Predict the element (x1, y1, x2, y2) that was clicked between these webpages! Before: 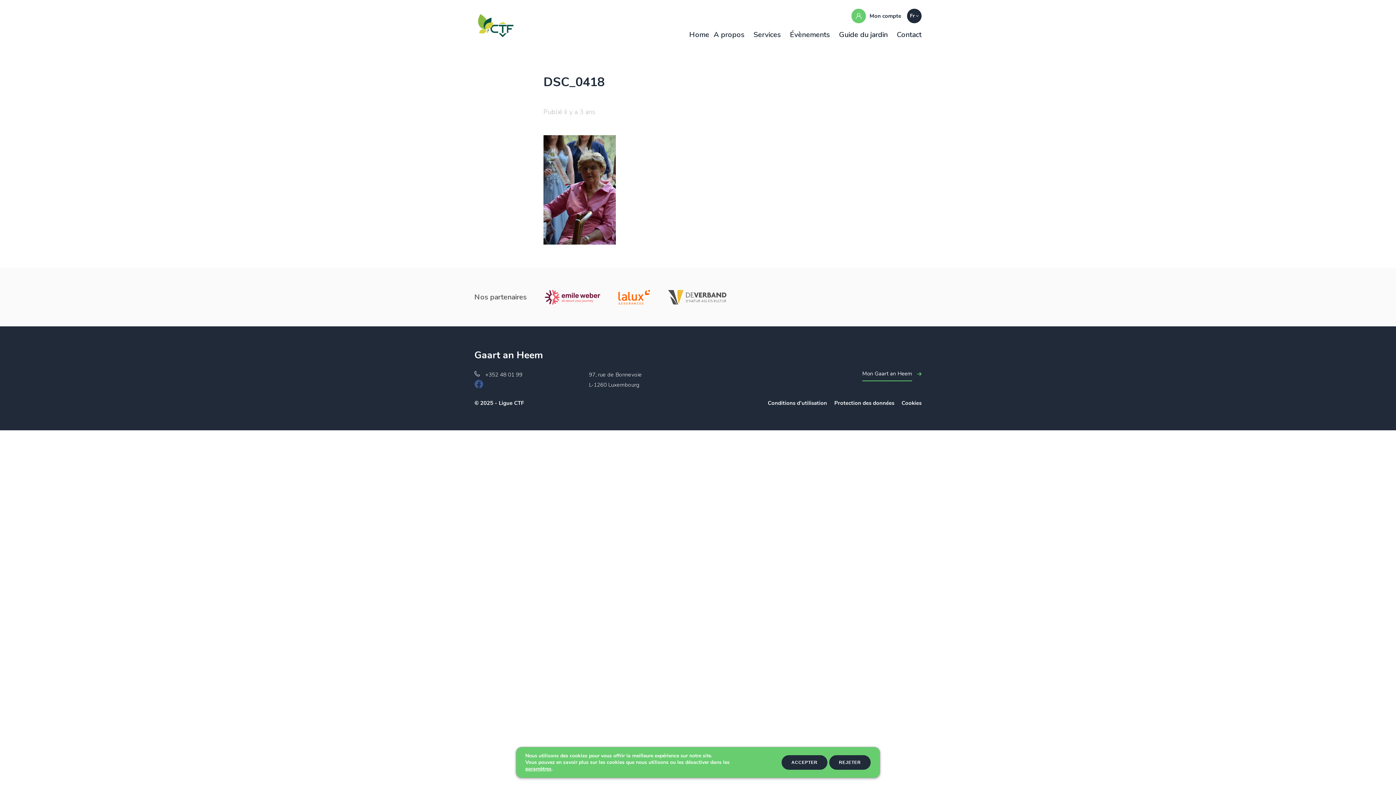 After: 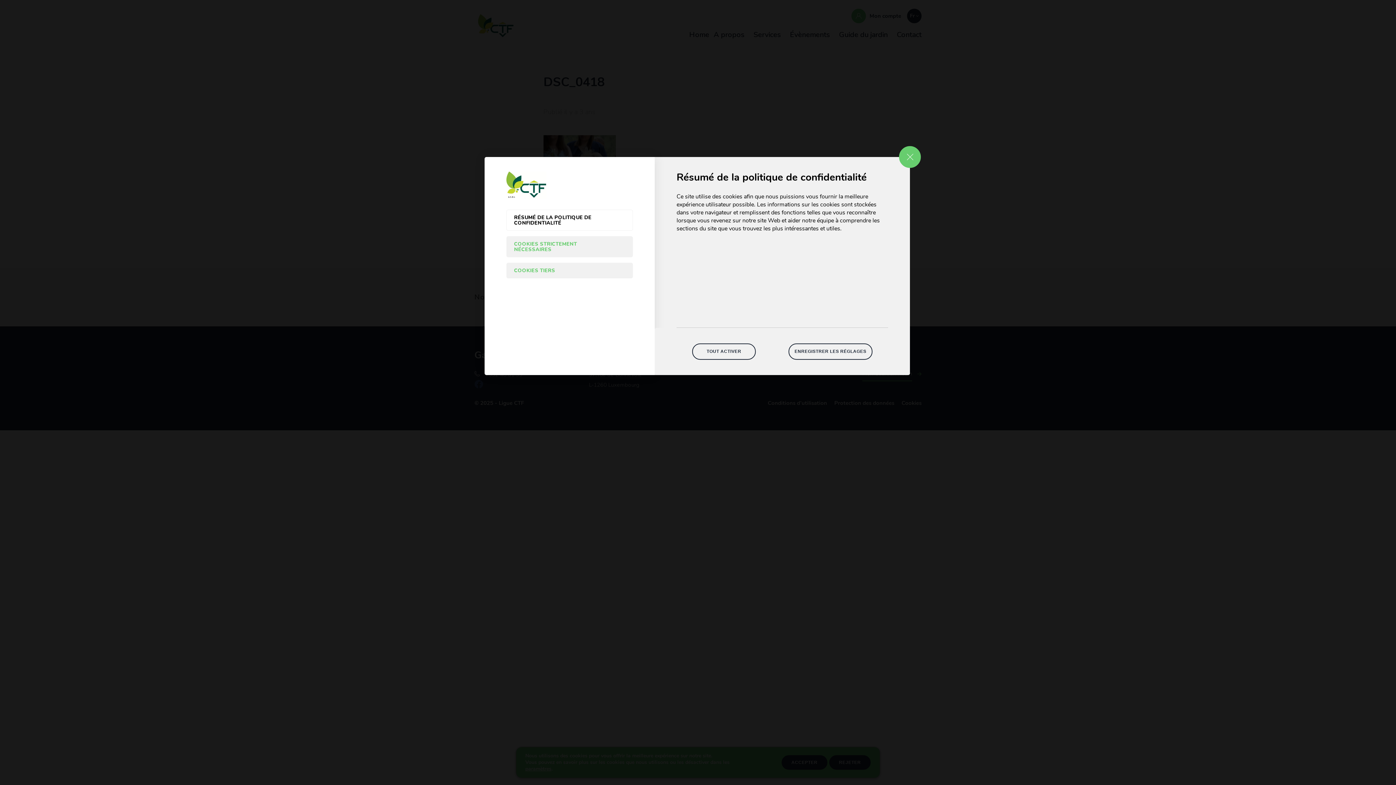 Action: bbox: (525, 766, 551, 772) label: paramètres